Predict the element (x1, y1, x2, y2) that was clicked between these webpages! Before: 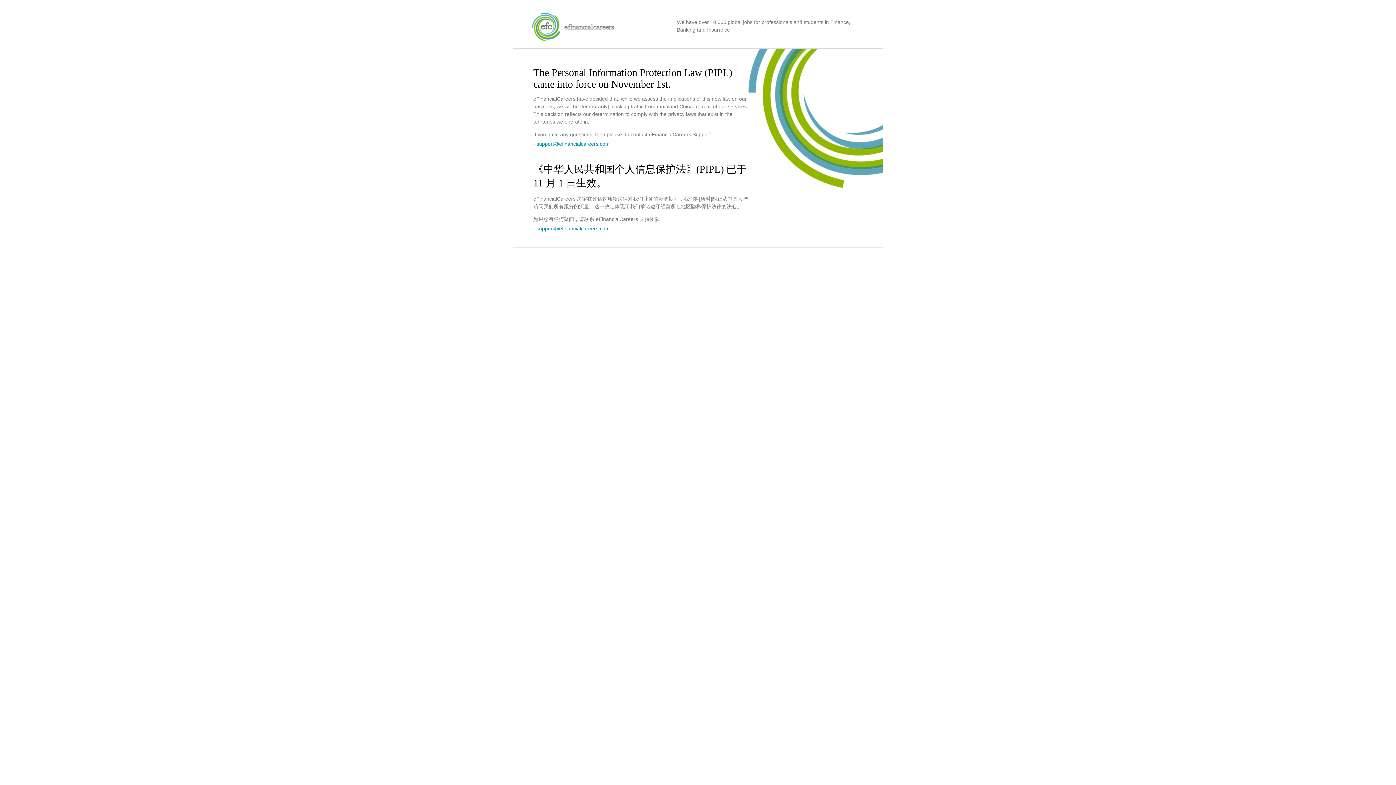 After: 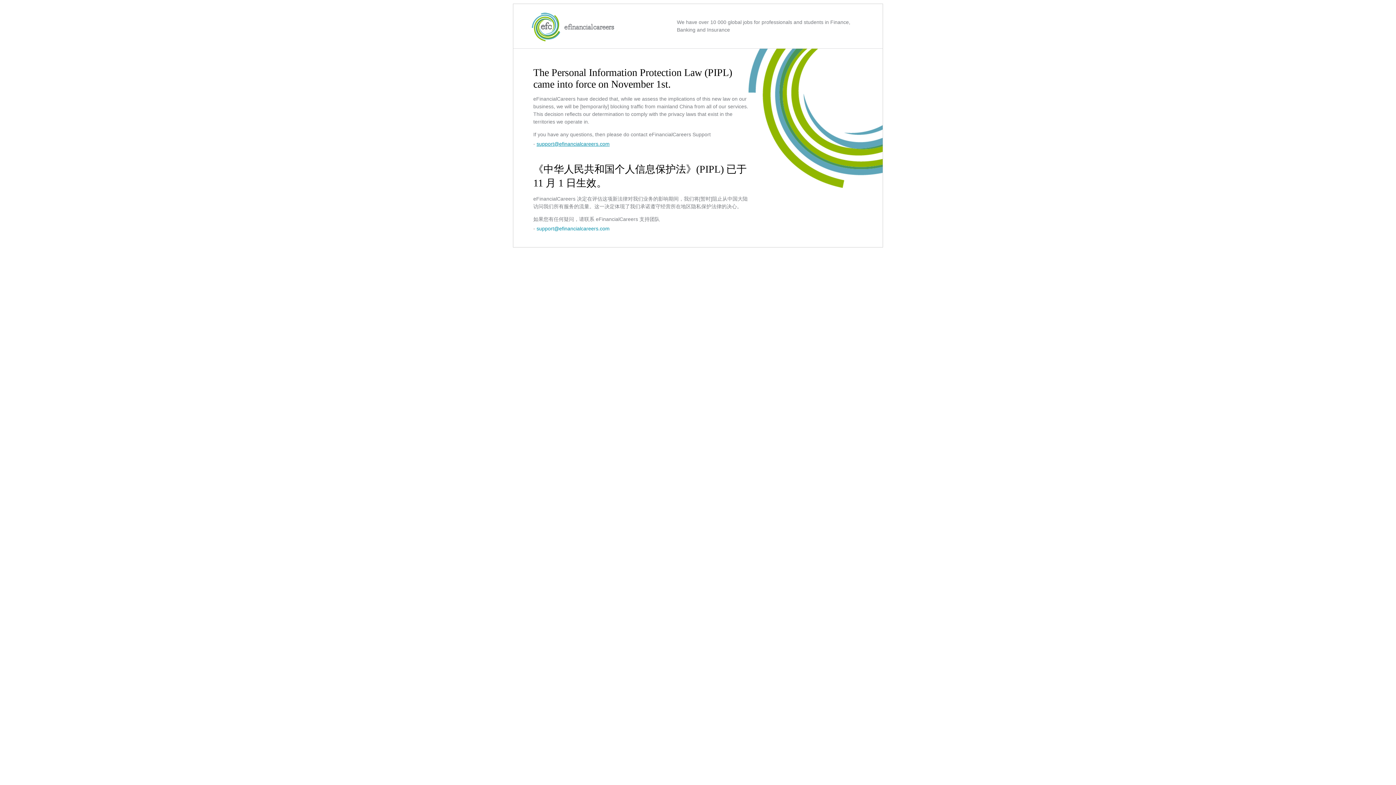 Action: bbox: (536, 141, 609, 146) label: support@efinancialcareers.com